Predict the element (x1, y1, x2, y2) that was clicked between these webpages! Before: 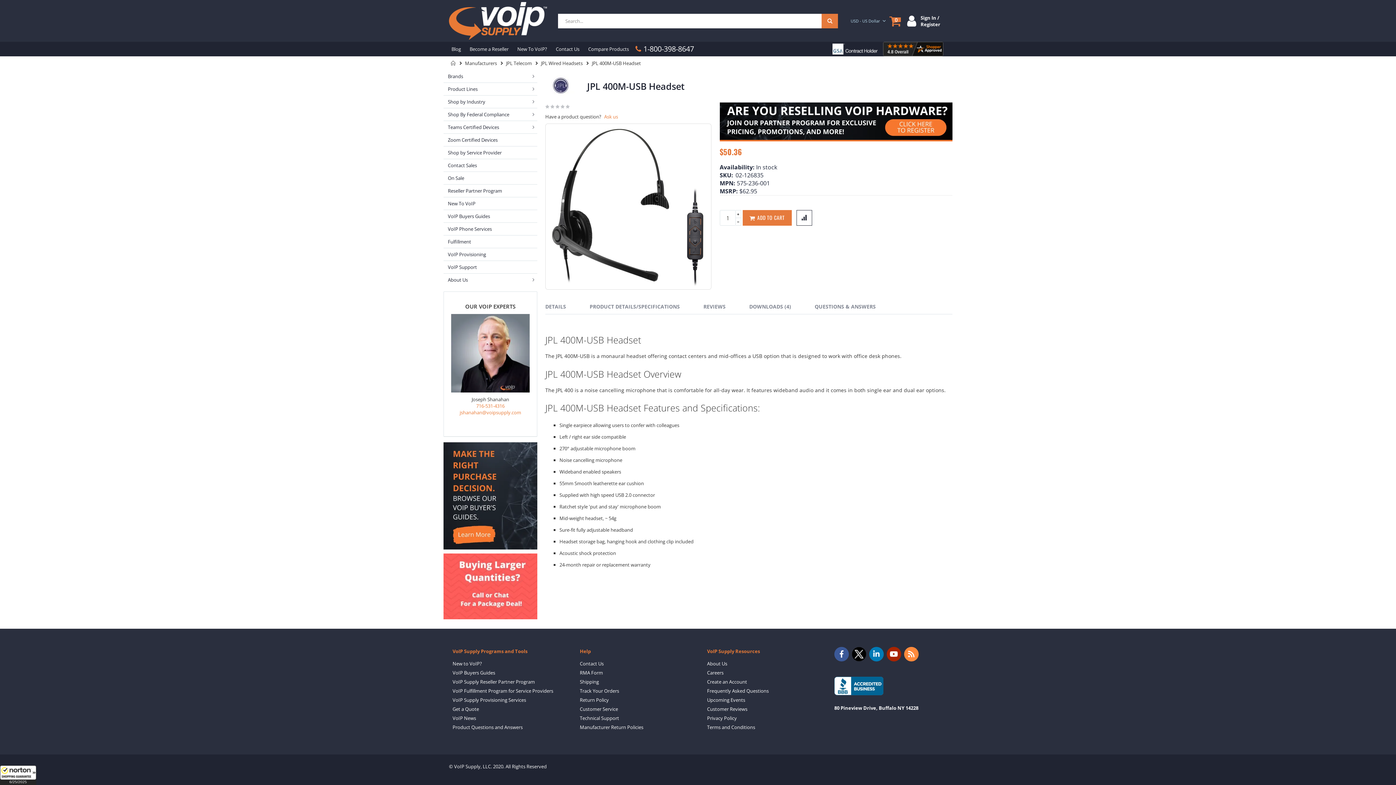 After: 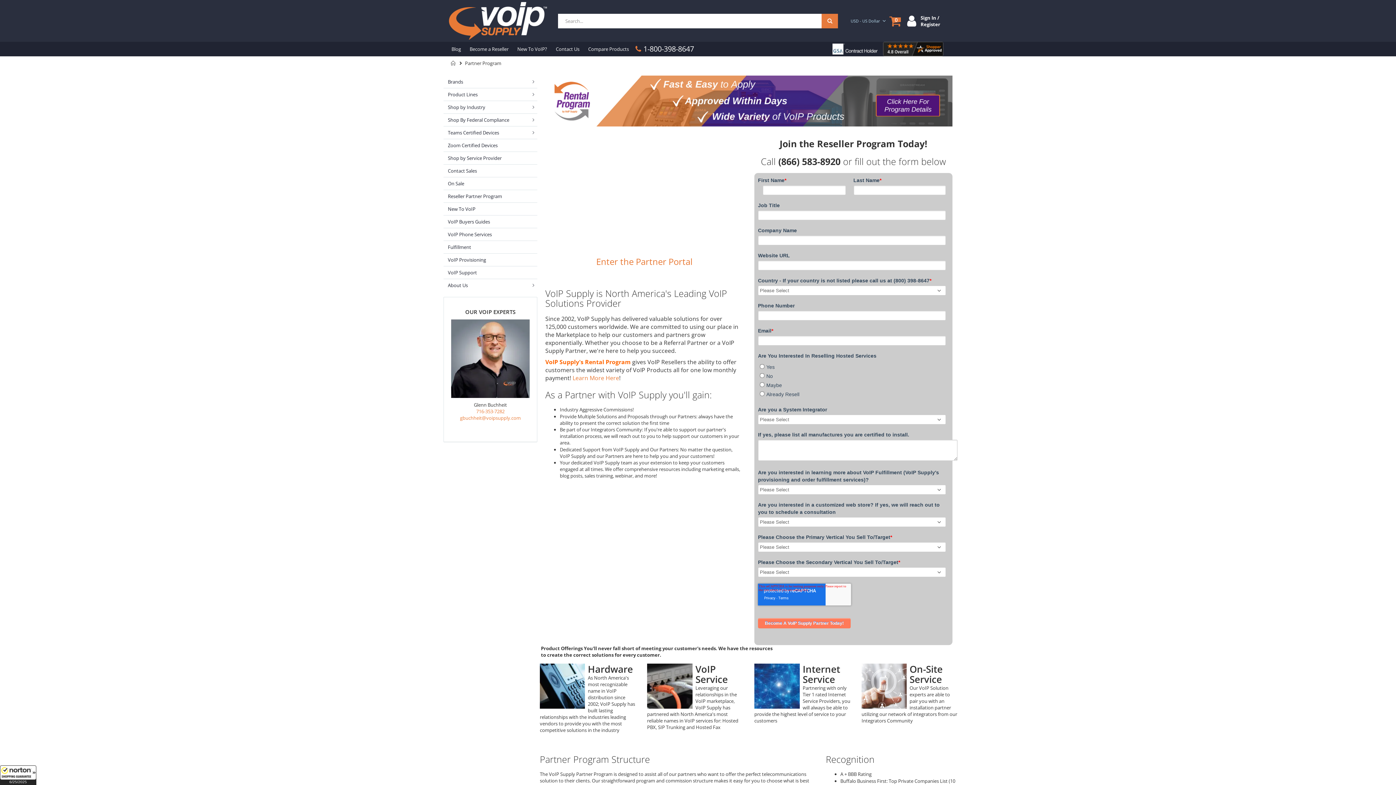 Action: bbox: (452, 678, 535, 685) label: VoIP Supply Reseller Partner Program